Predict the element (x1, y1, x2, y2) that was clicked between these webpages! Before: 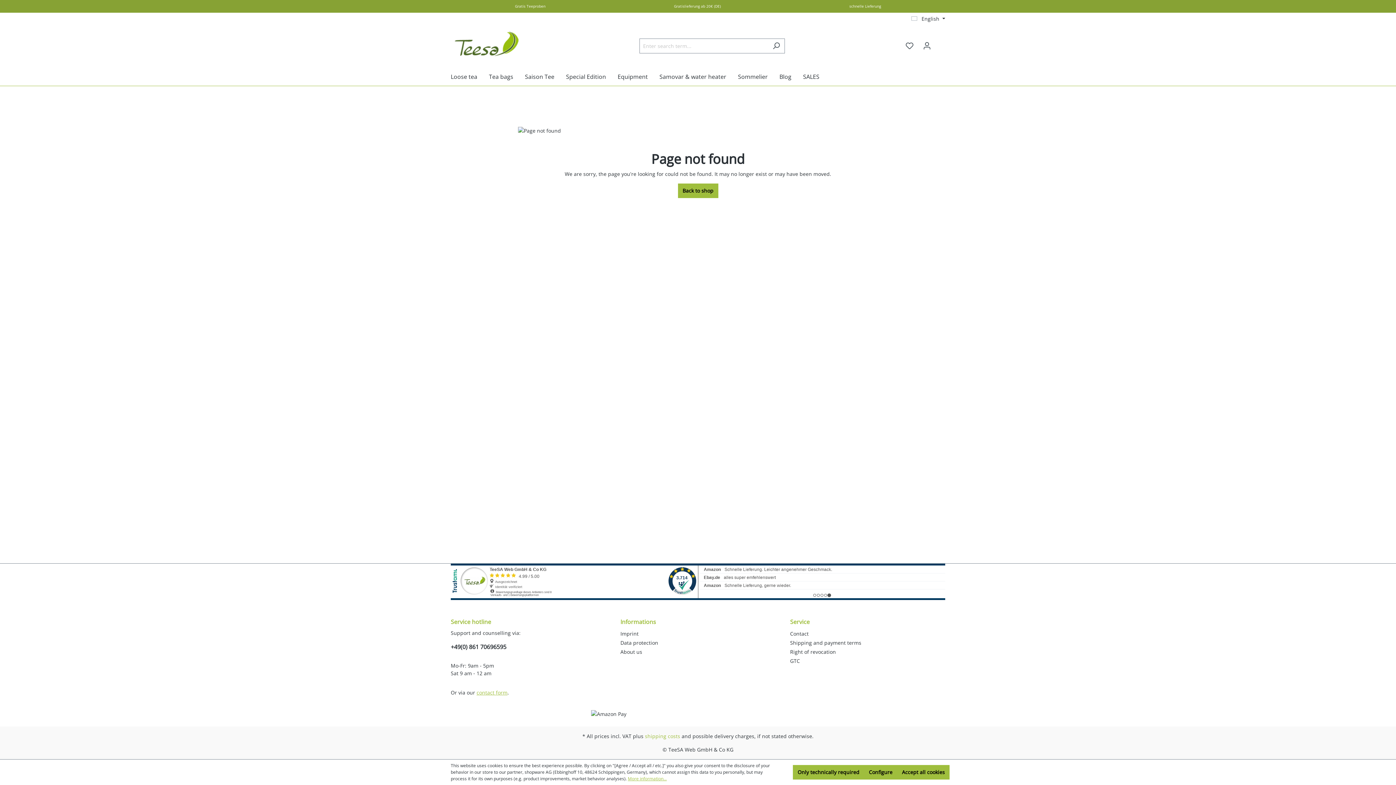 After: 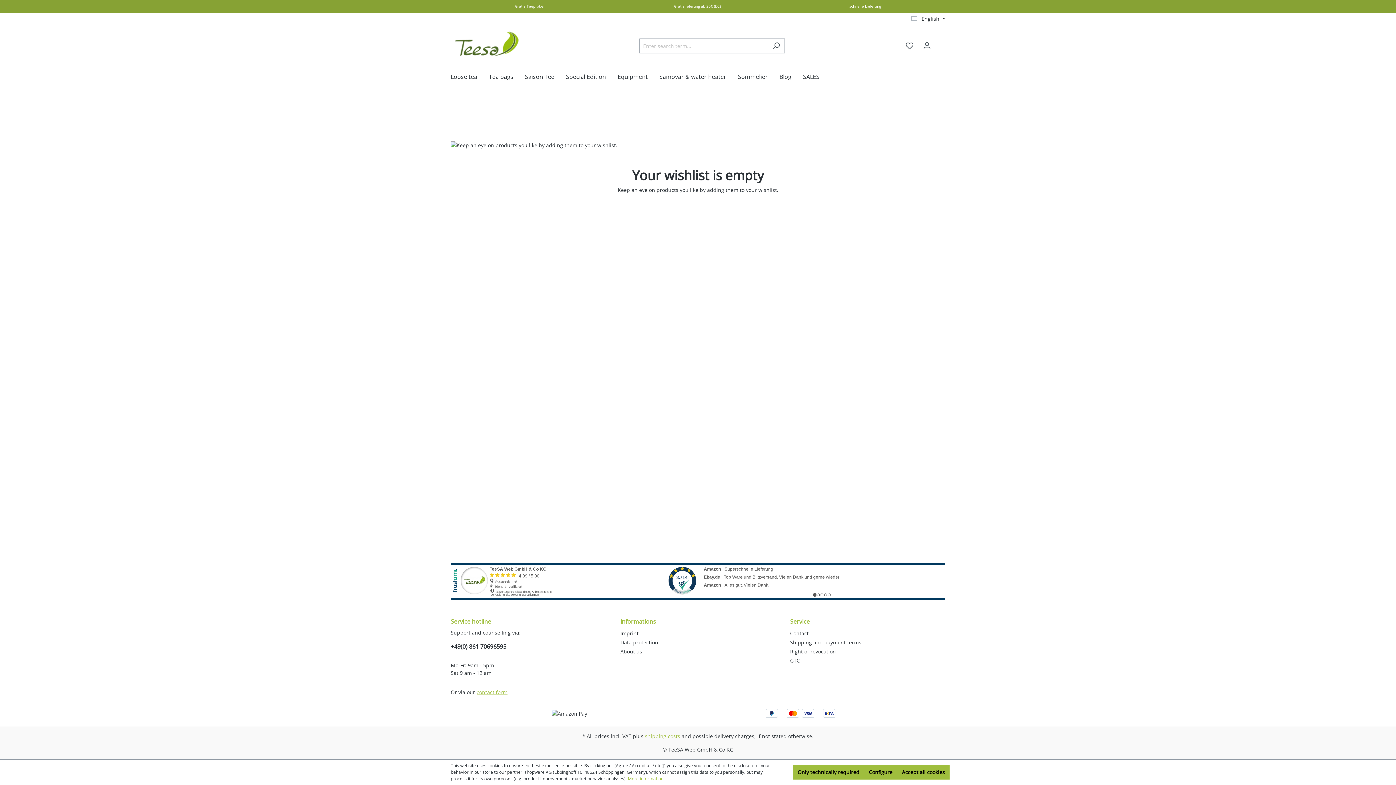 Action: label: Wishlist bbox: (901, 38, 918, 53)